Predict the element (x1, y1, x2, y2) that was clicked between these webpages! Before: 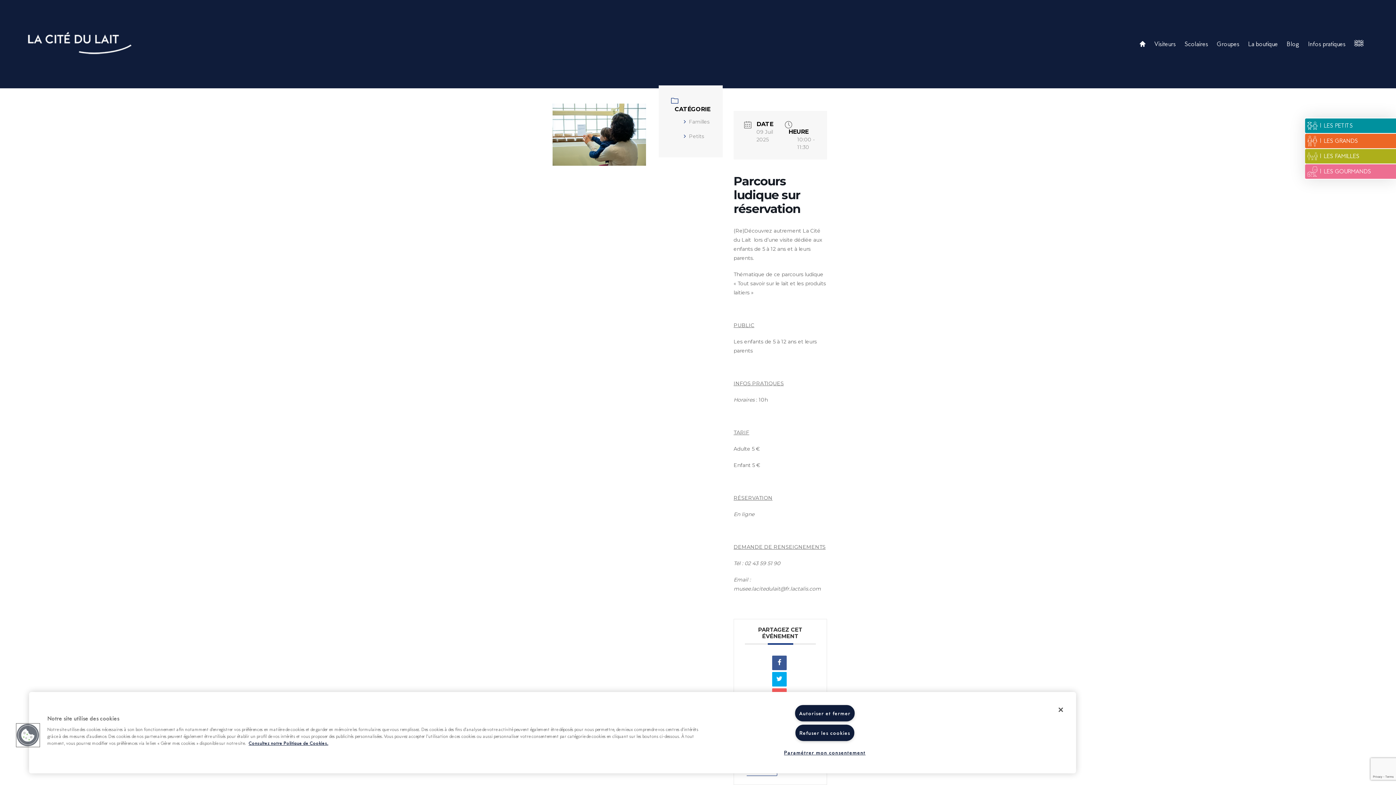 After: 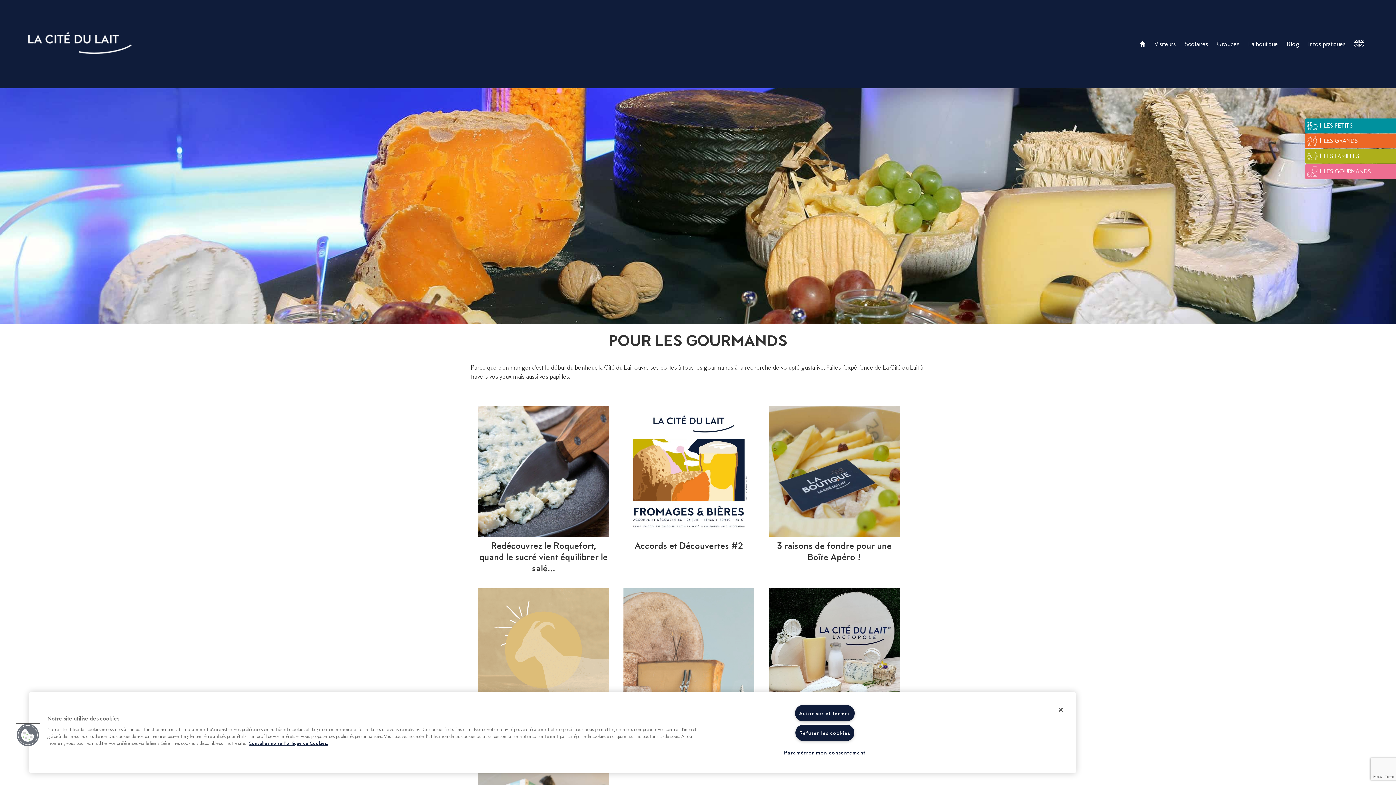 Action: label: | LES GOURMANDS bbox: (1319, 164, 1396, 178)